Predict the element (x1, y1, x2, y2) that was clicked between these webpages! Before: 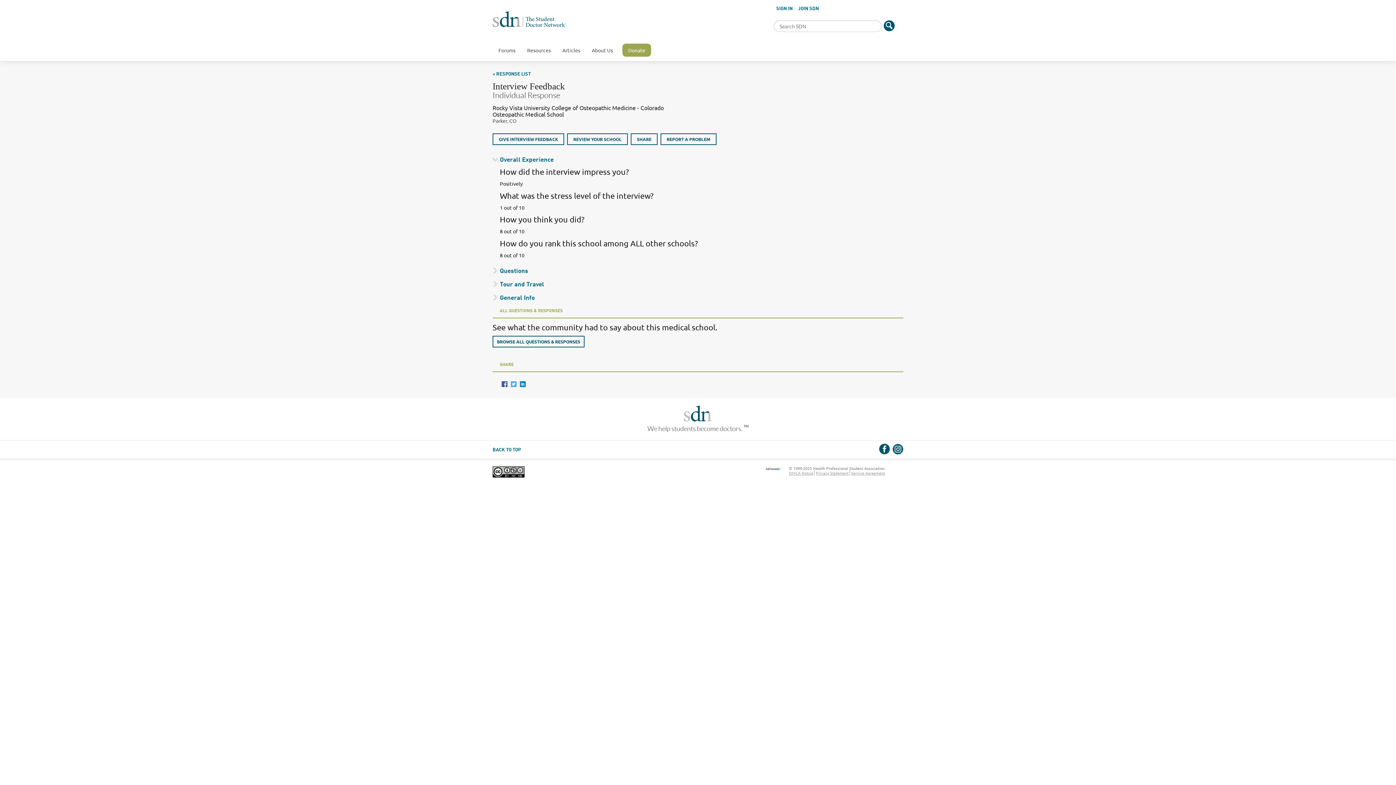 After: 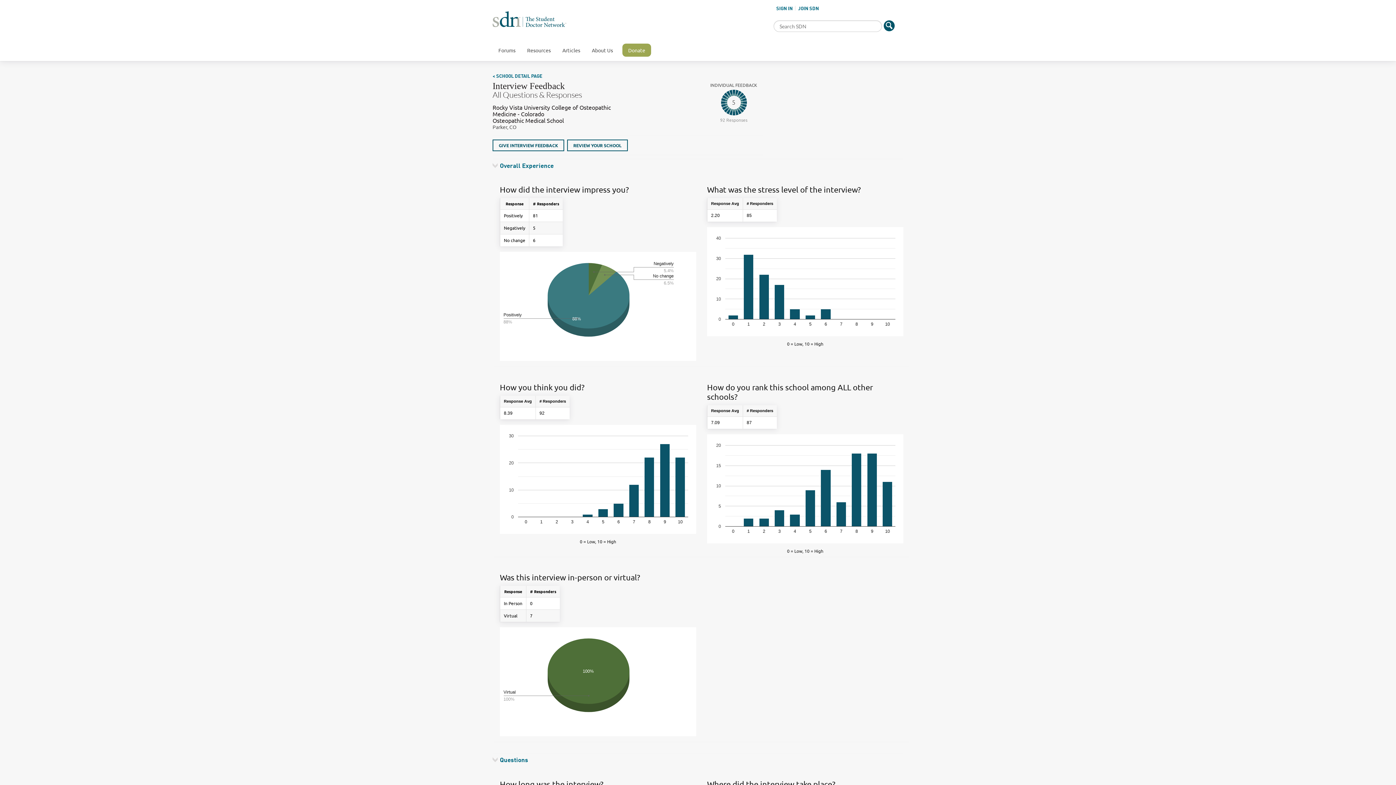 Action: label: BROWSE ALL QUESTIONS & RESPONSES bbox: (492, 335, 584, 347)